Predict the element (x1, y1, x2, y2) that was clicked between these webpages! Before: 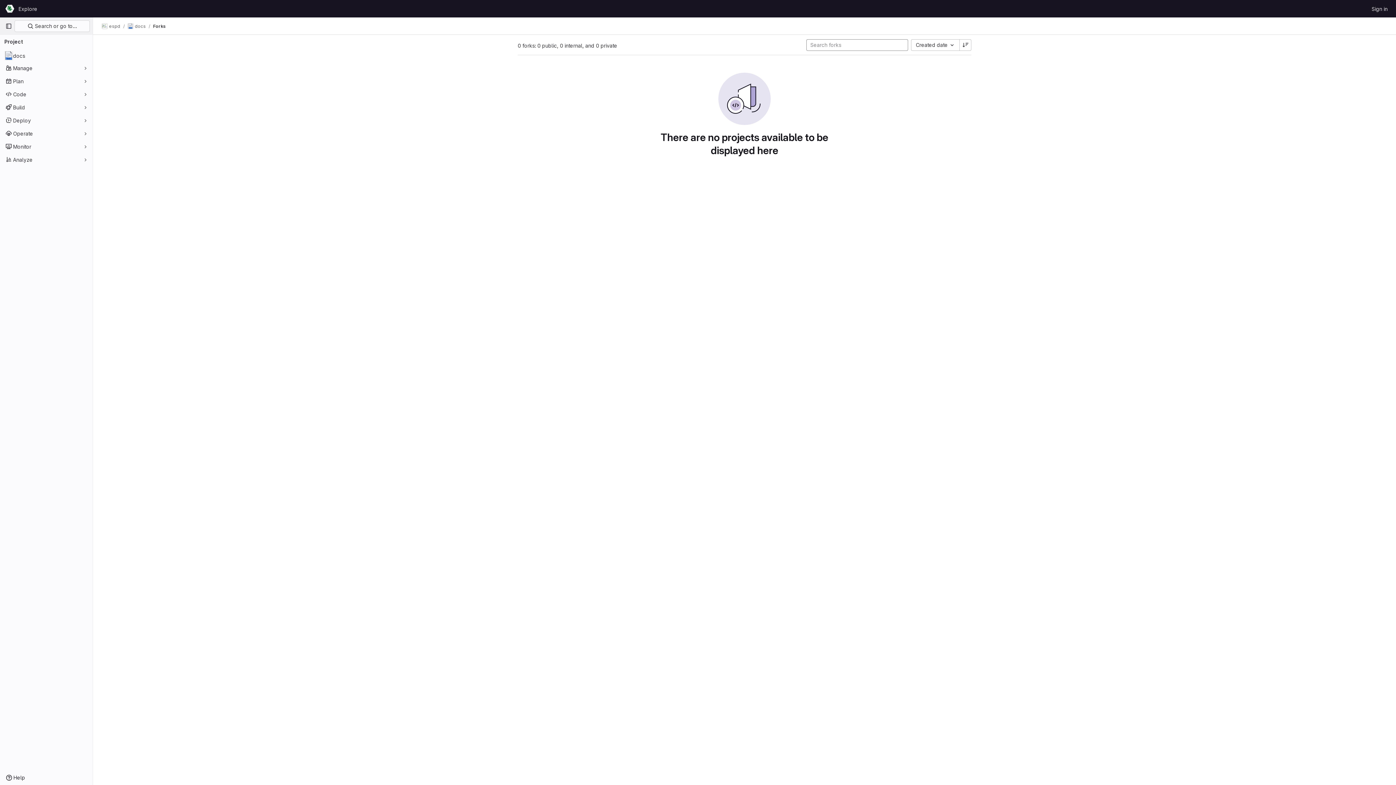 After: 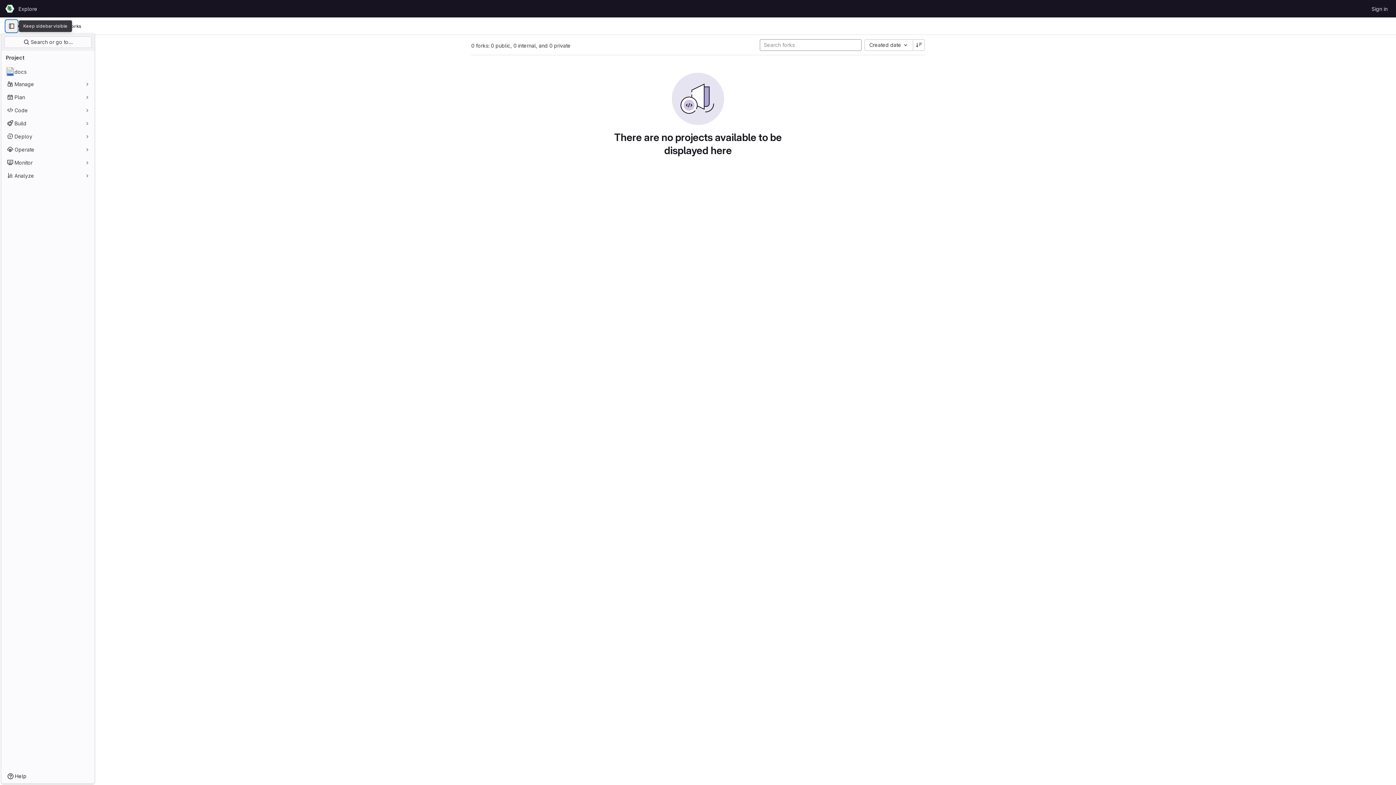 Action: bbox: (2, 20, 14, 32) label: Primary navigation sidebar